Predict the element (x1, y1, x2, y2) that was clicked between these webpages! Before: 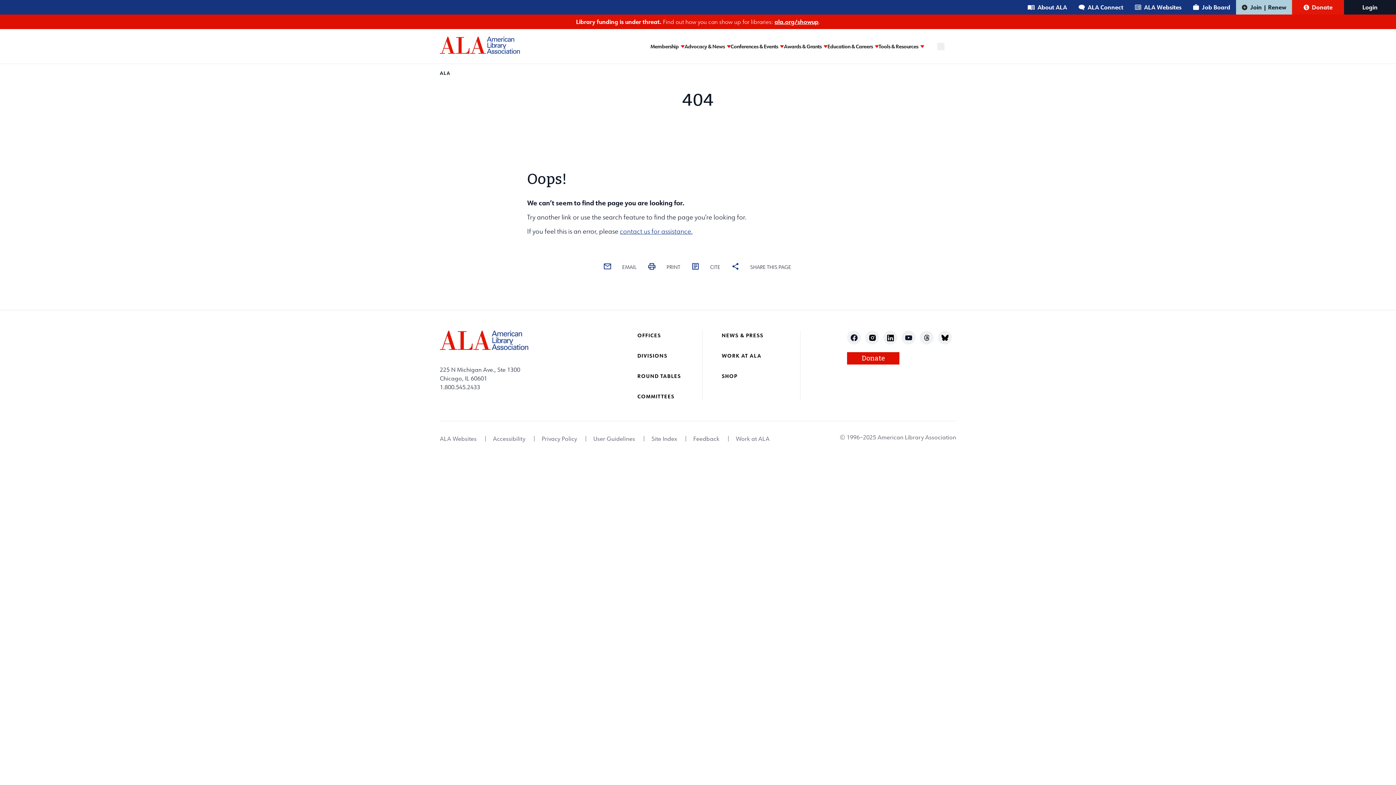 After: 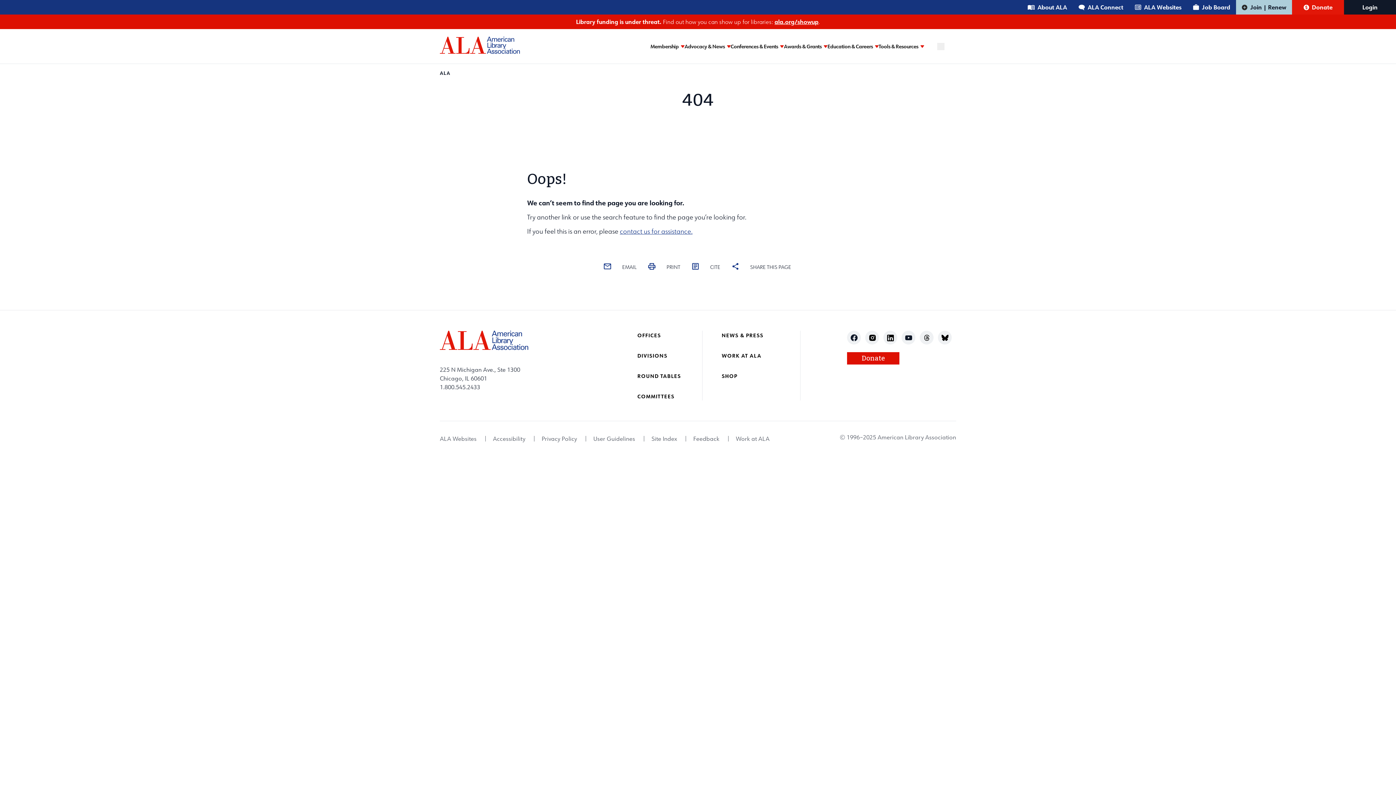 Action: bbox: (905, 335, 912, 340) label: youtube